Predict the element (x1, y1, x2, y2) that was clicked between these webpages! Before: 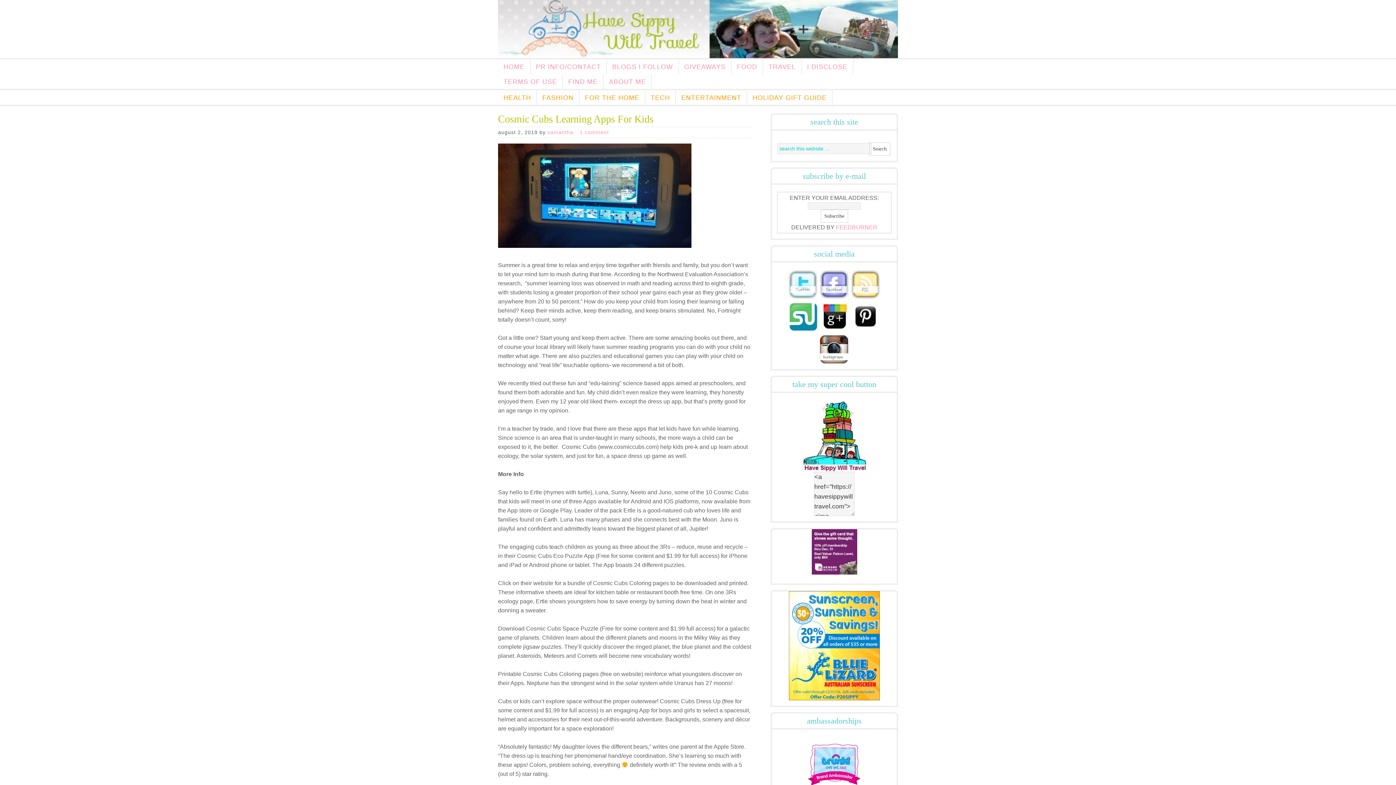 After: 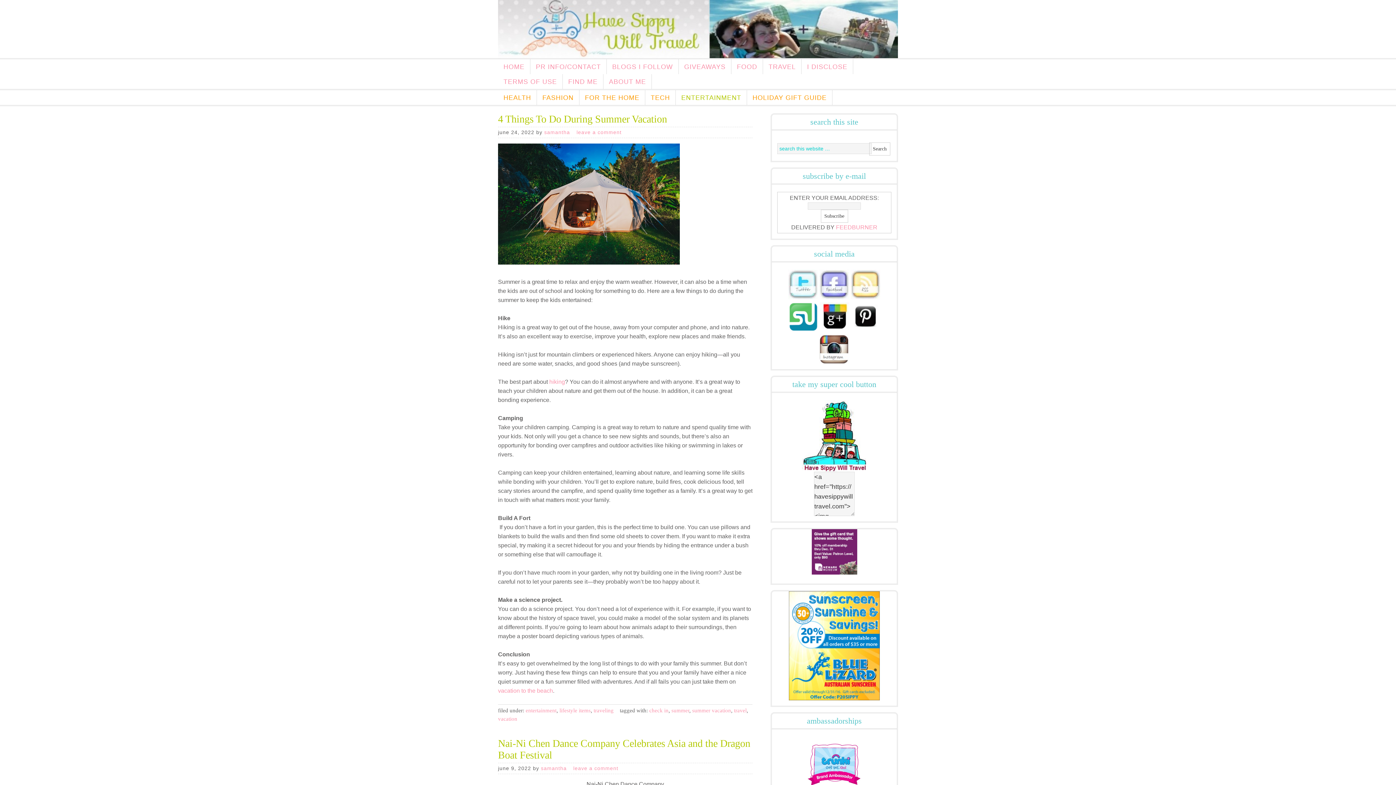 Action: bbox: (676, 90, 747, 105) label: ENTERTAINMENT